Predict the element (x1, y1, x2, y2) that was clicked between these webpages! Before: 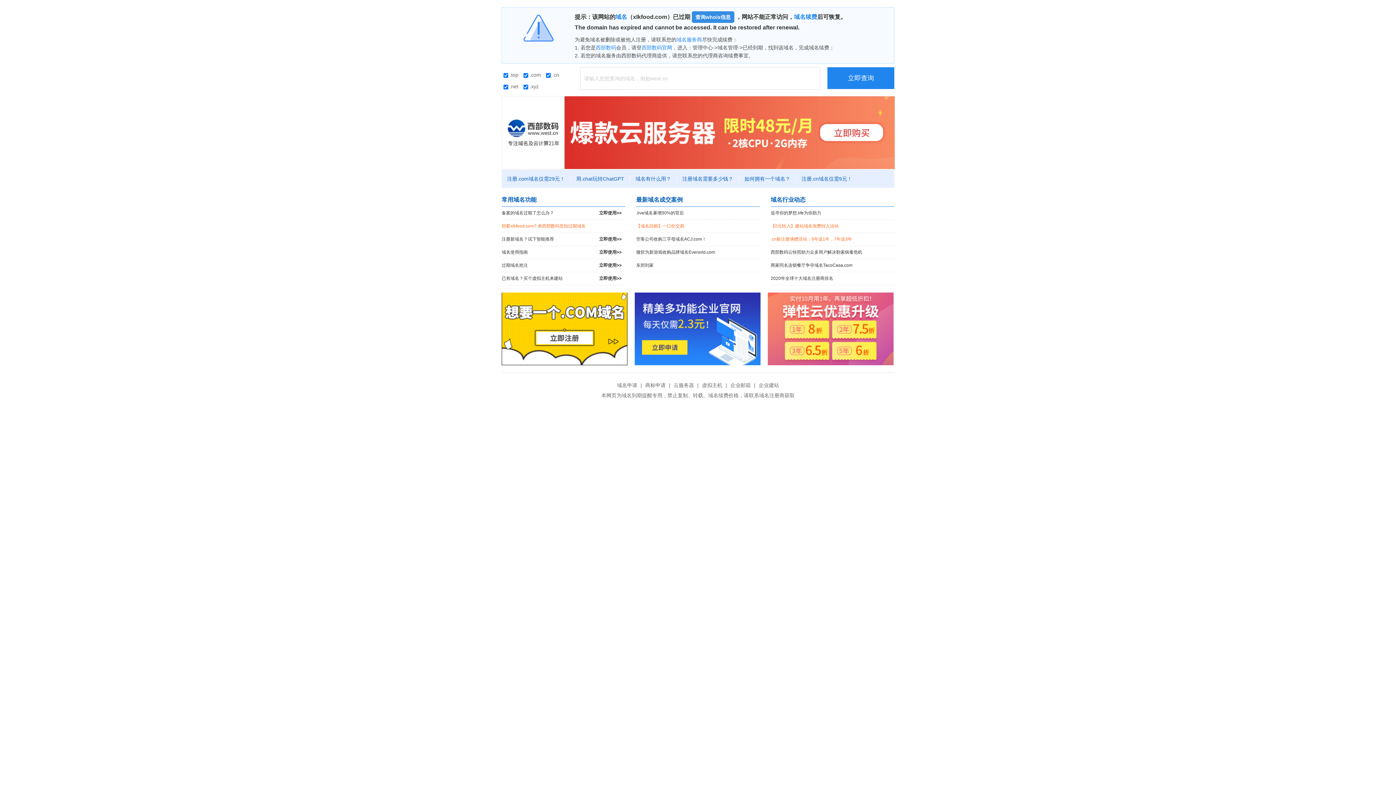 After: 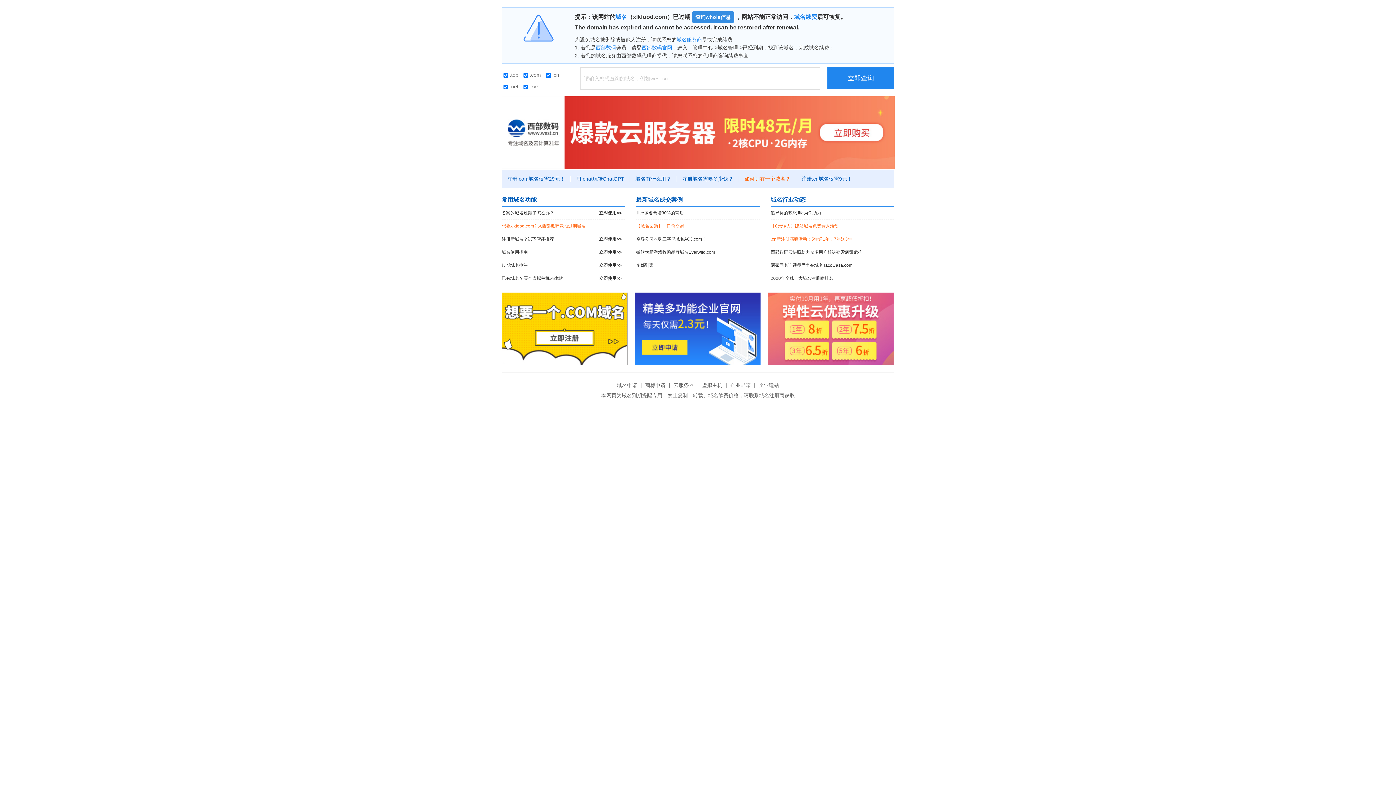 Action: label: 如何拥有一个域名？ bbox: (739, 176, 796, 181)